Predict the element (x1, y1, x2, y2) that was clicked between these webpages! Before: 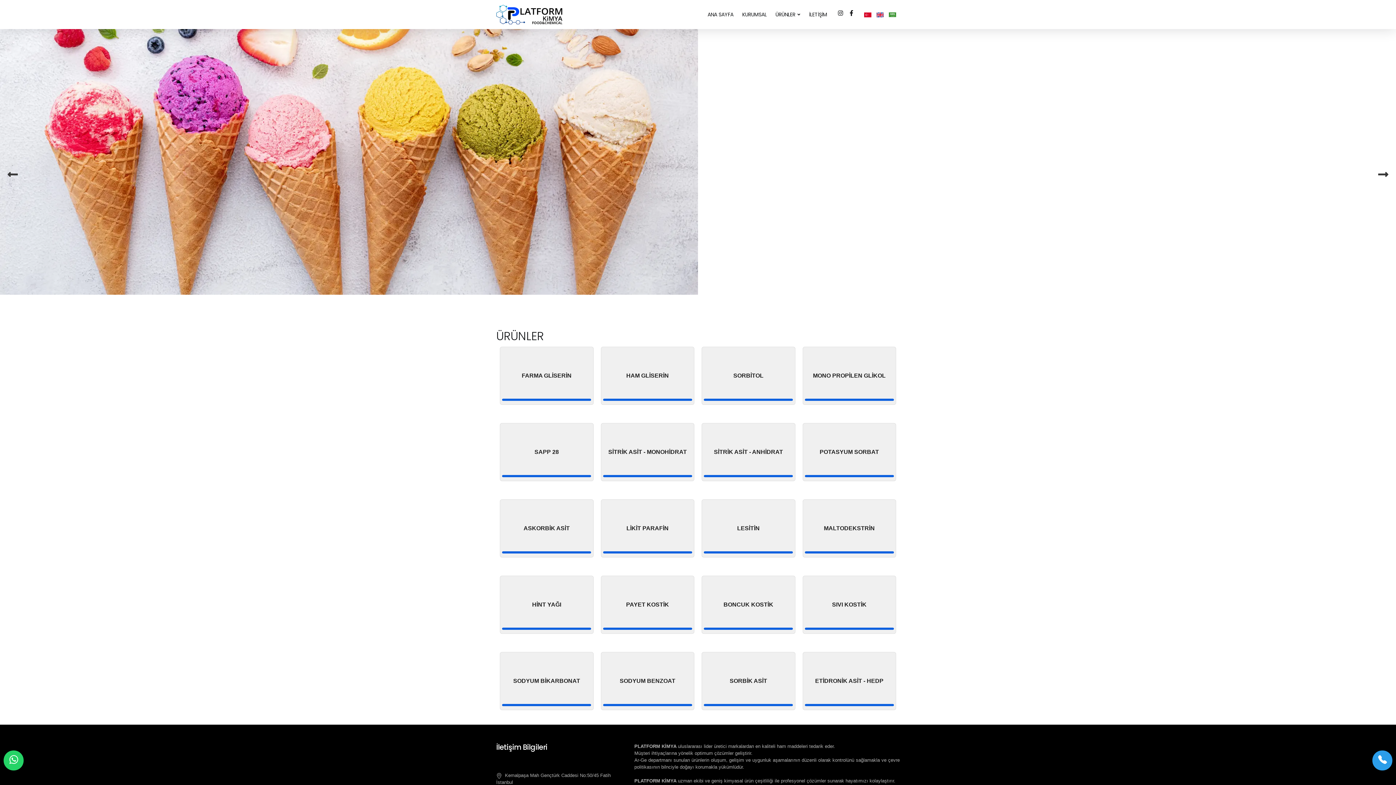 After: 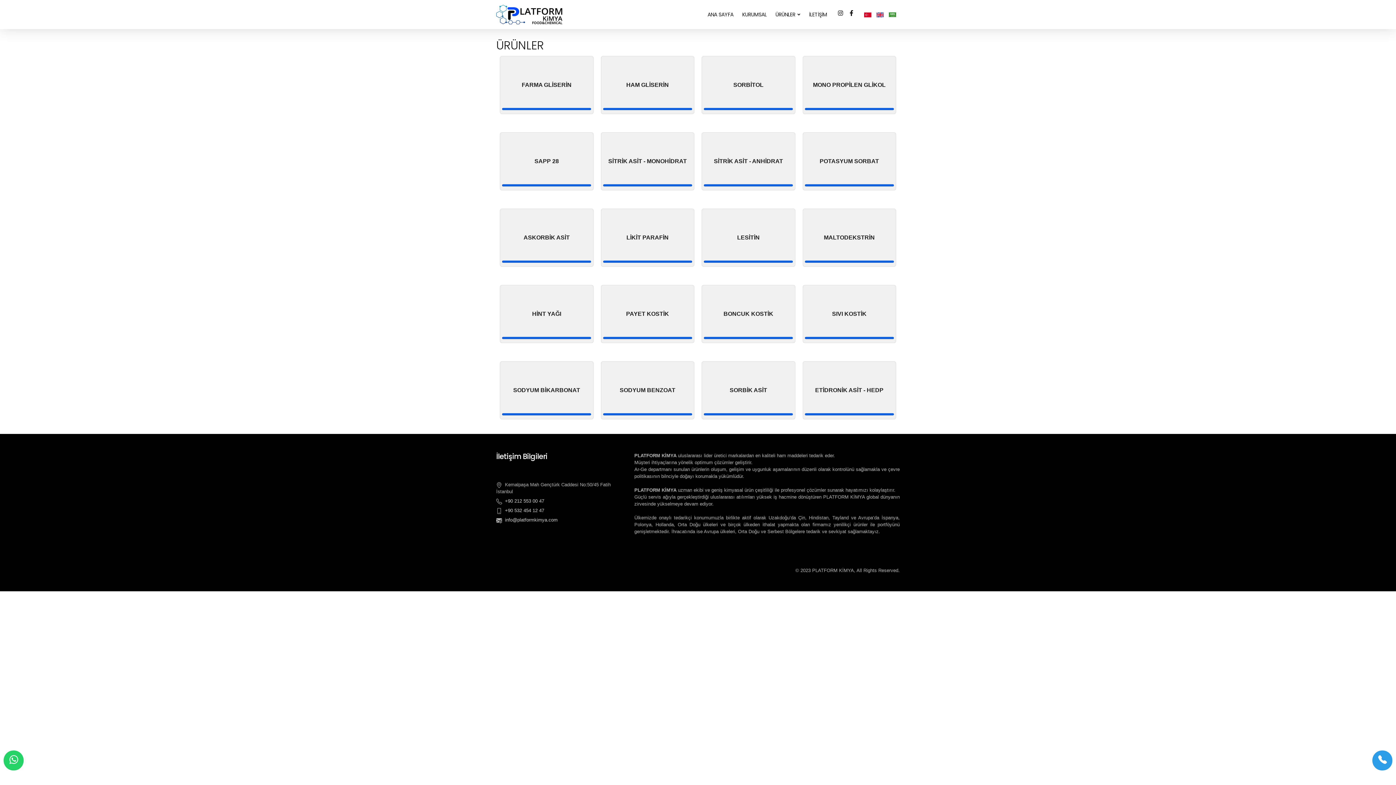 Action: label: ANA SAYFA bbox: (707, 0, 733, 29)